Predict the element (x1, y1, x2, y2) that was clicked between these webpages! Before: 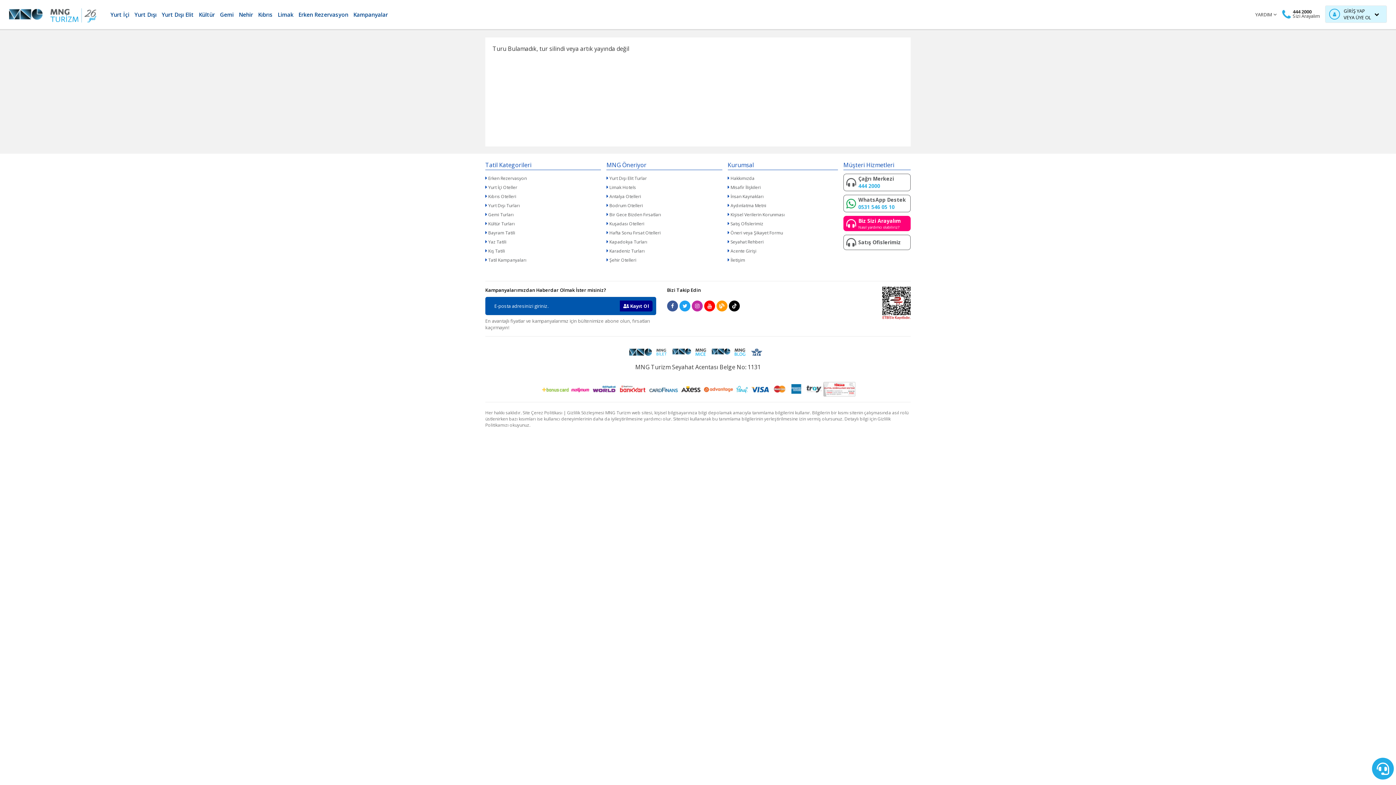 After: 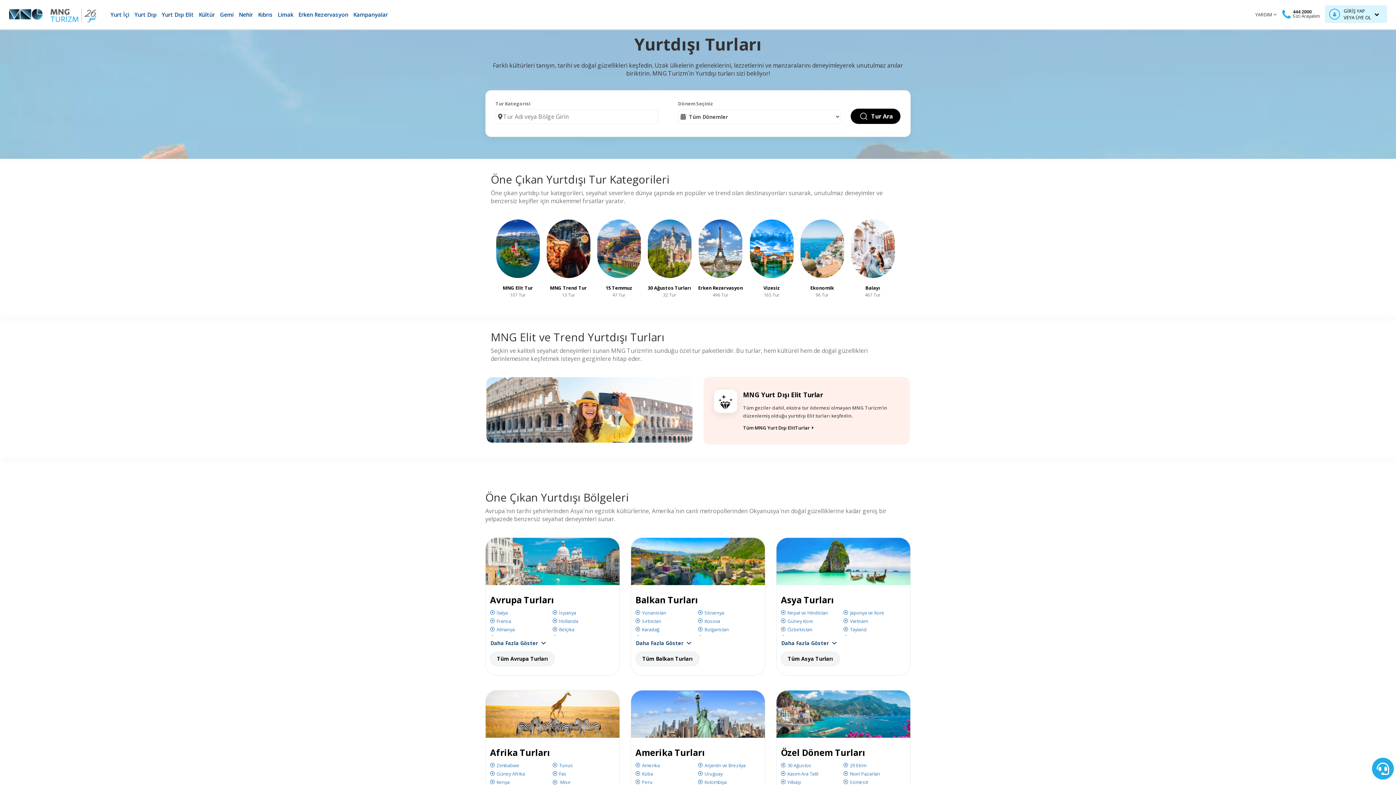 Action: bbox: (488, 202, 520, 208) label: Yurt Dışı Turları